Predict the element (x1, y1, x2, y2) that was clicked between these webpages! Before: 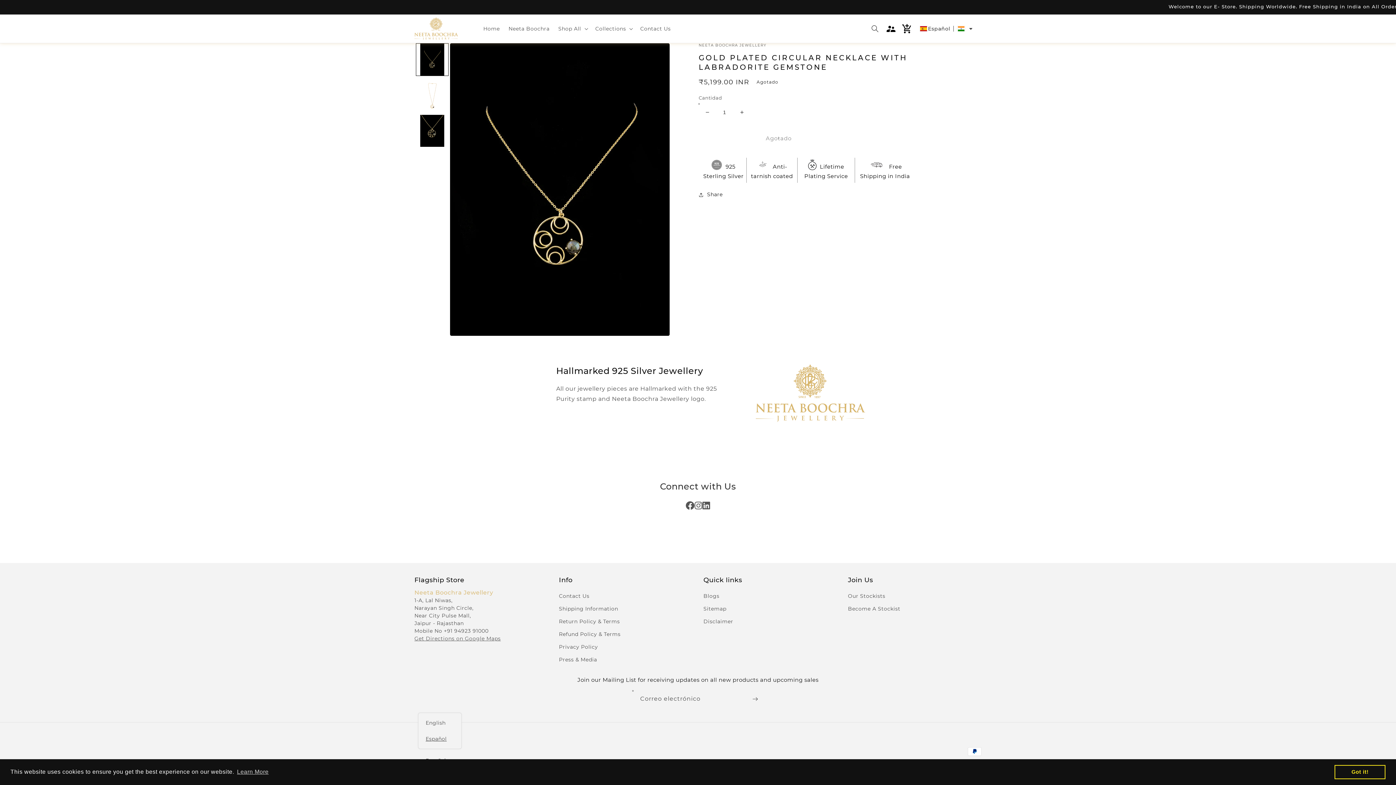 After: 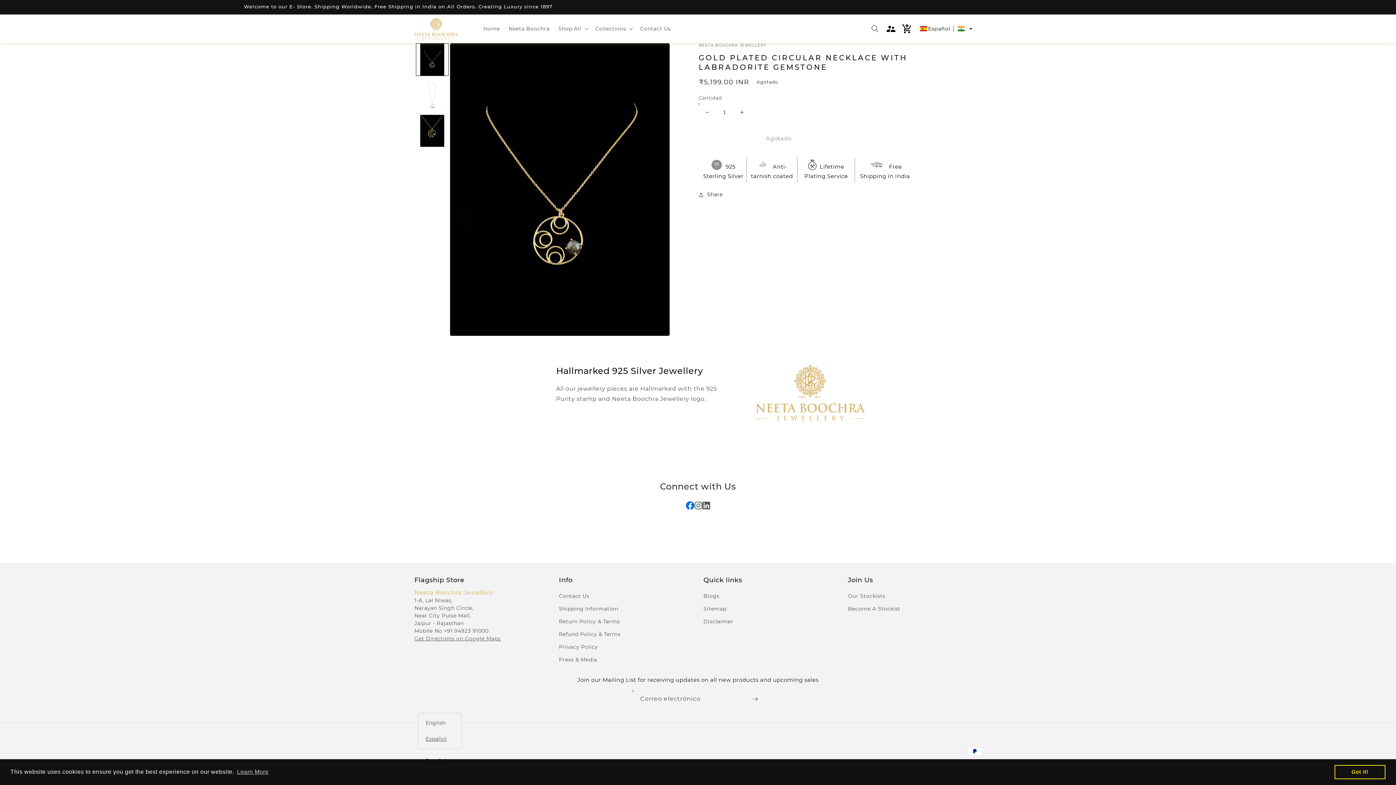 Action: label: Facebook bbox: (685, 500, 694, 511)